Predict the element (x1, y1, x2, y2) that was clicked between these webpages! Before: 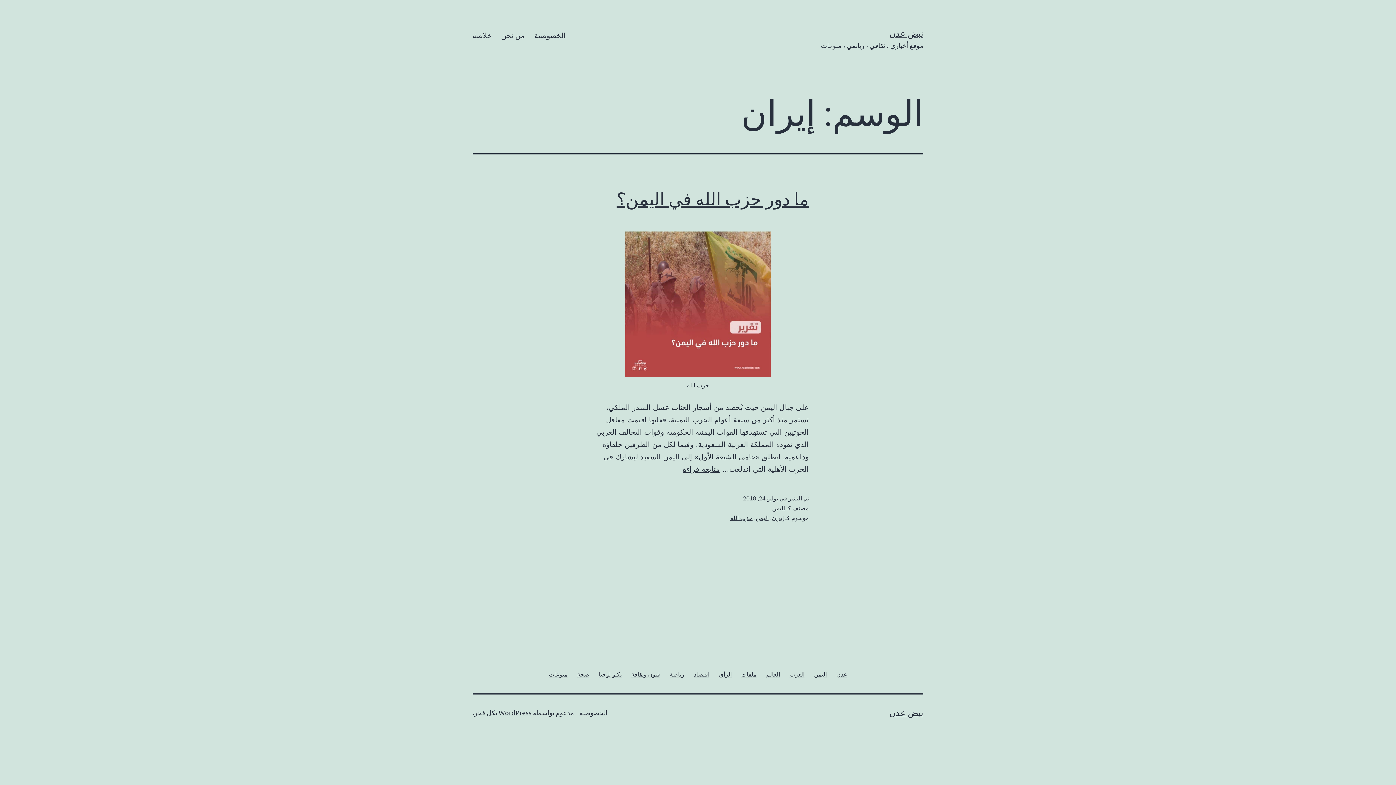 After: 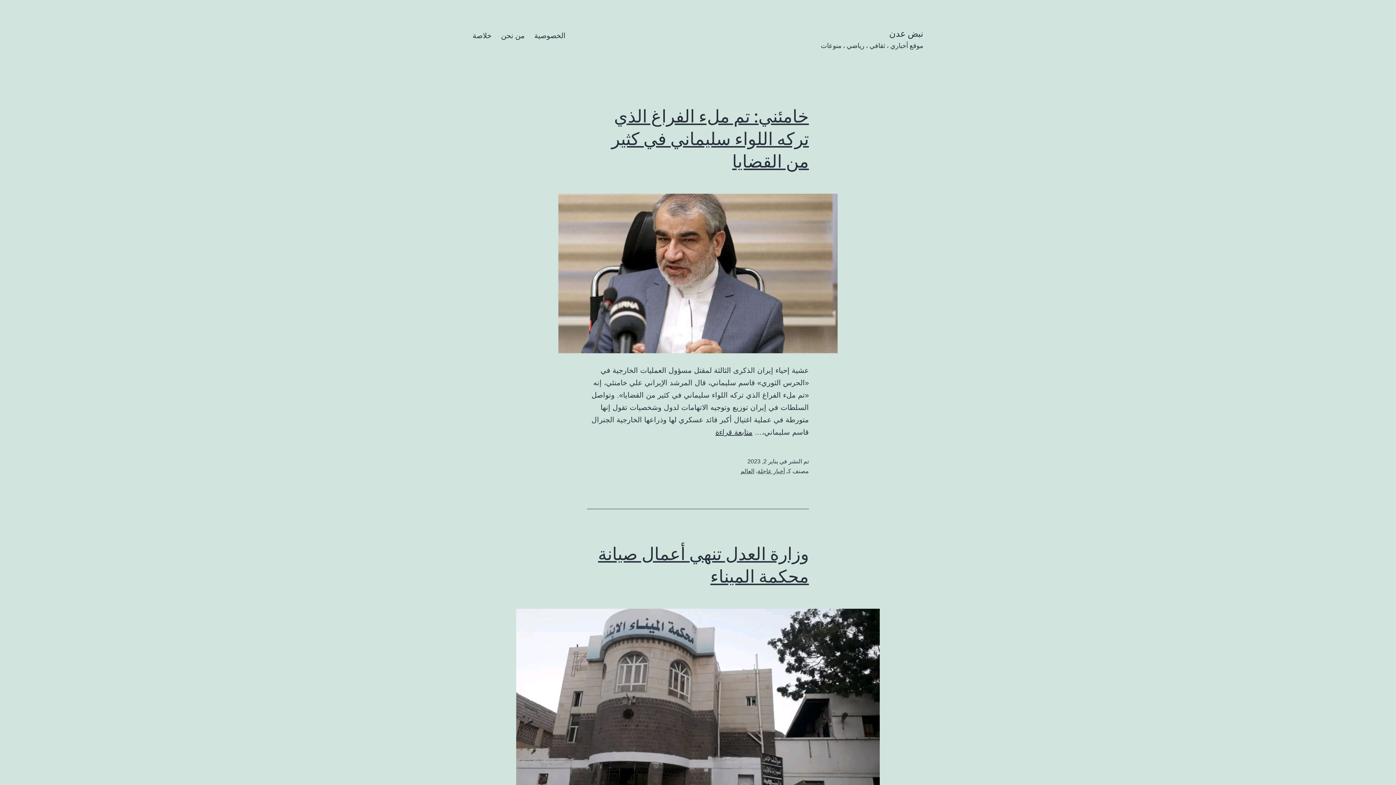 Action: bbox: (889, 707, 923, 718) label: نبض عدن